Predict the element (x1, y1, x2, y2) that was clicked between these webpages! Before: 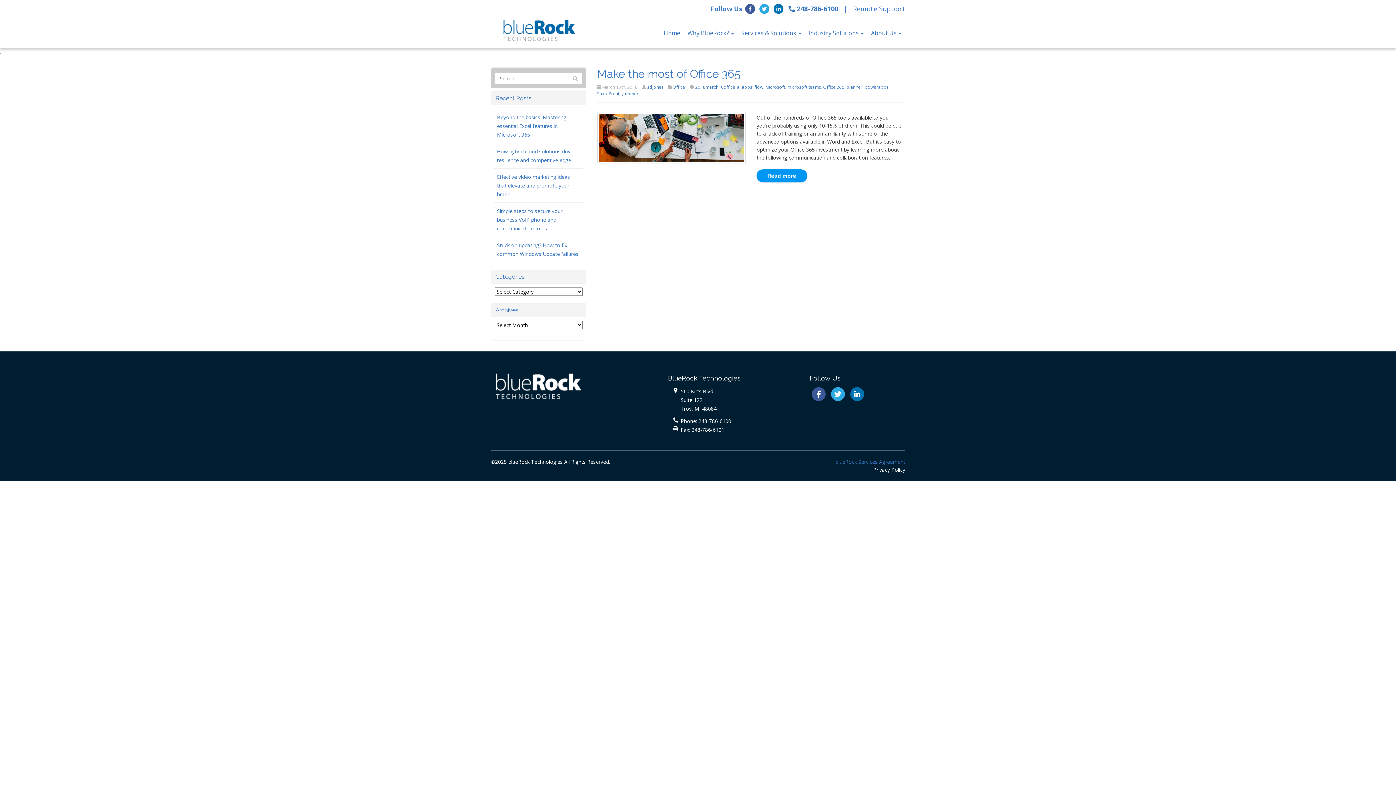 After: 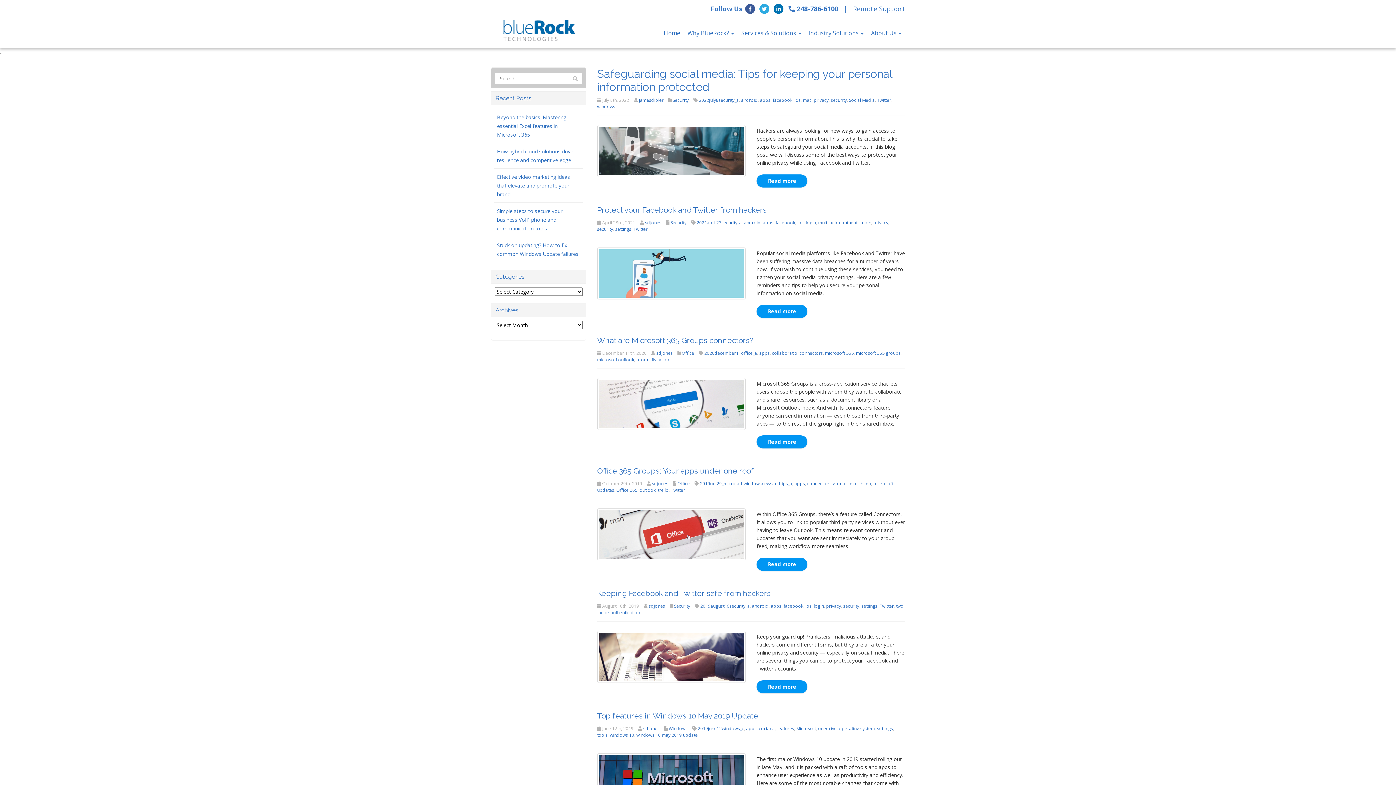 Action: bbox: (742, 84, 752, 90) label: apps